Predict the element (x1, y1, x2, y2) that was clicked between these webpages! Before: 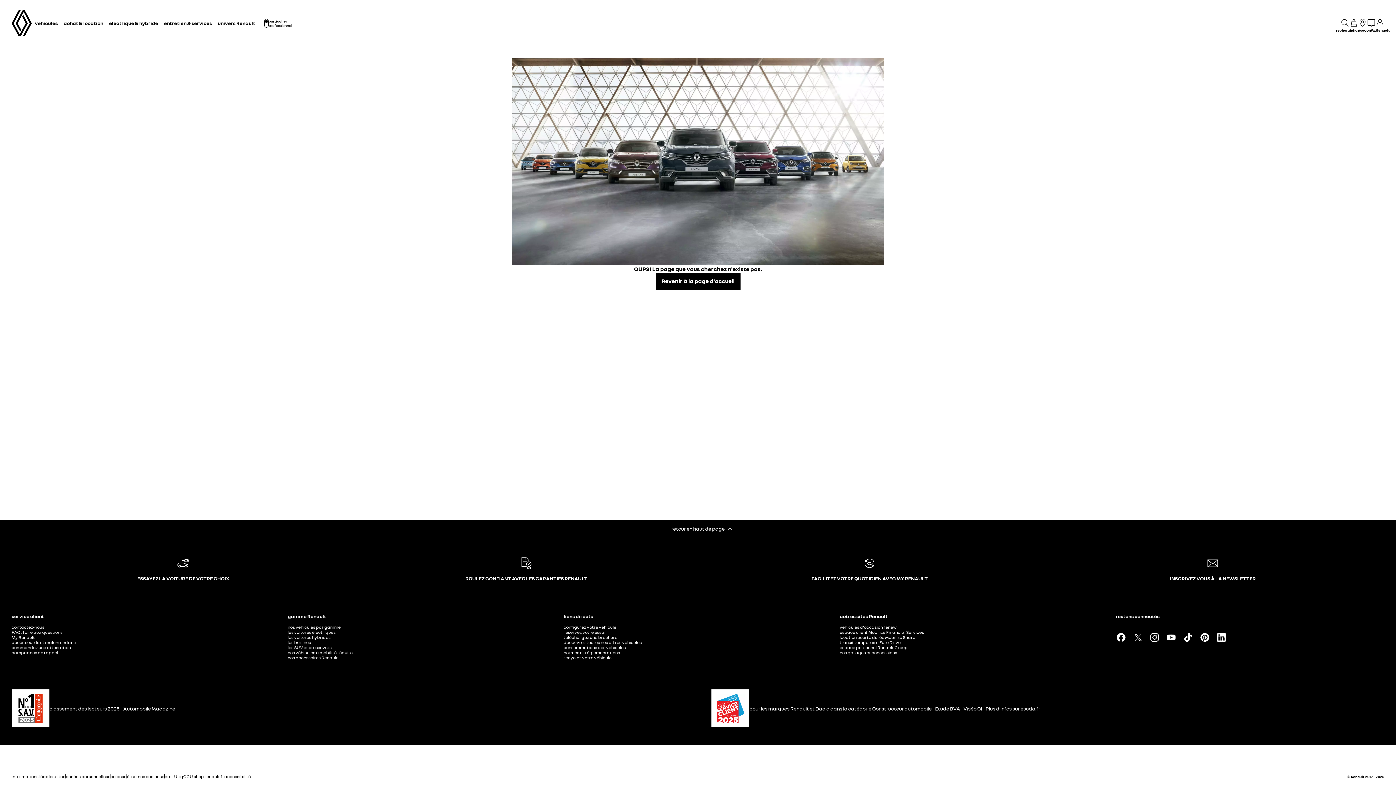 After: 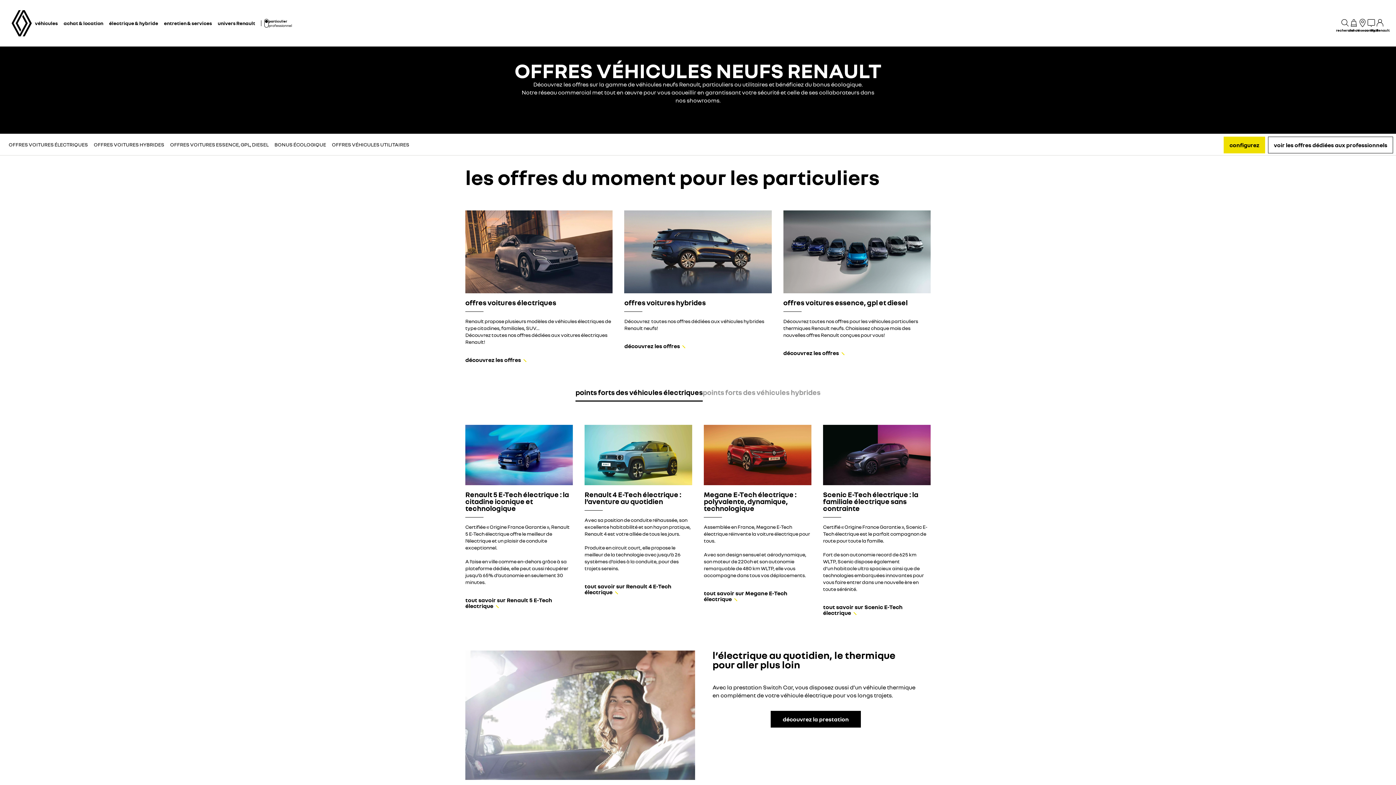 Action: label: découvrez toutes nos offres véhicules bbox: (563, 640, 641, 645)